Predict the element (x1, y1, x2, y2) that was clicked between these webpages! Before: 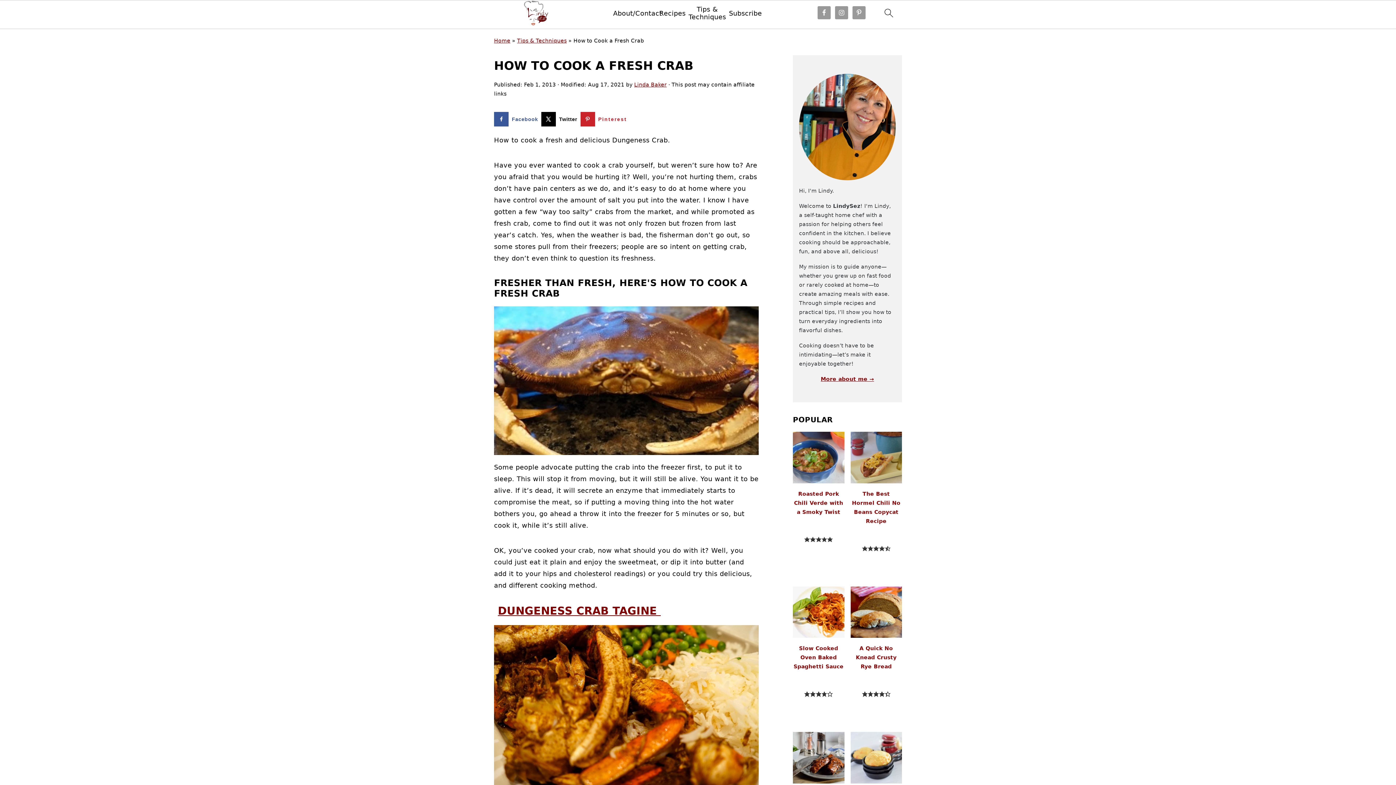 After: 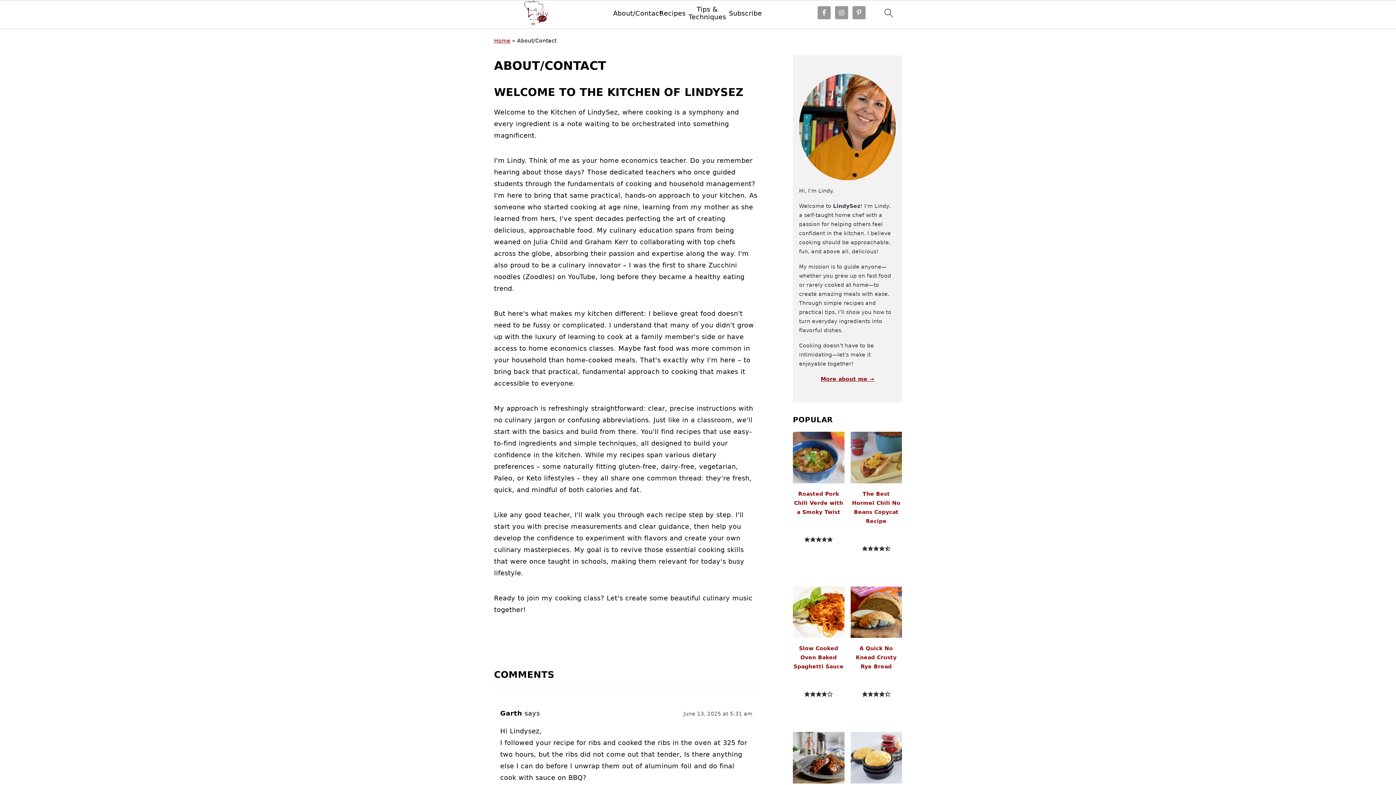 Action: bbox: (821, 376, 874, 382) label: More about me →